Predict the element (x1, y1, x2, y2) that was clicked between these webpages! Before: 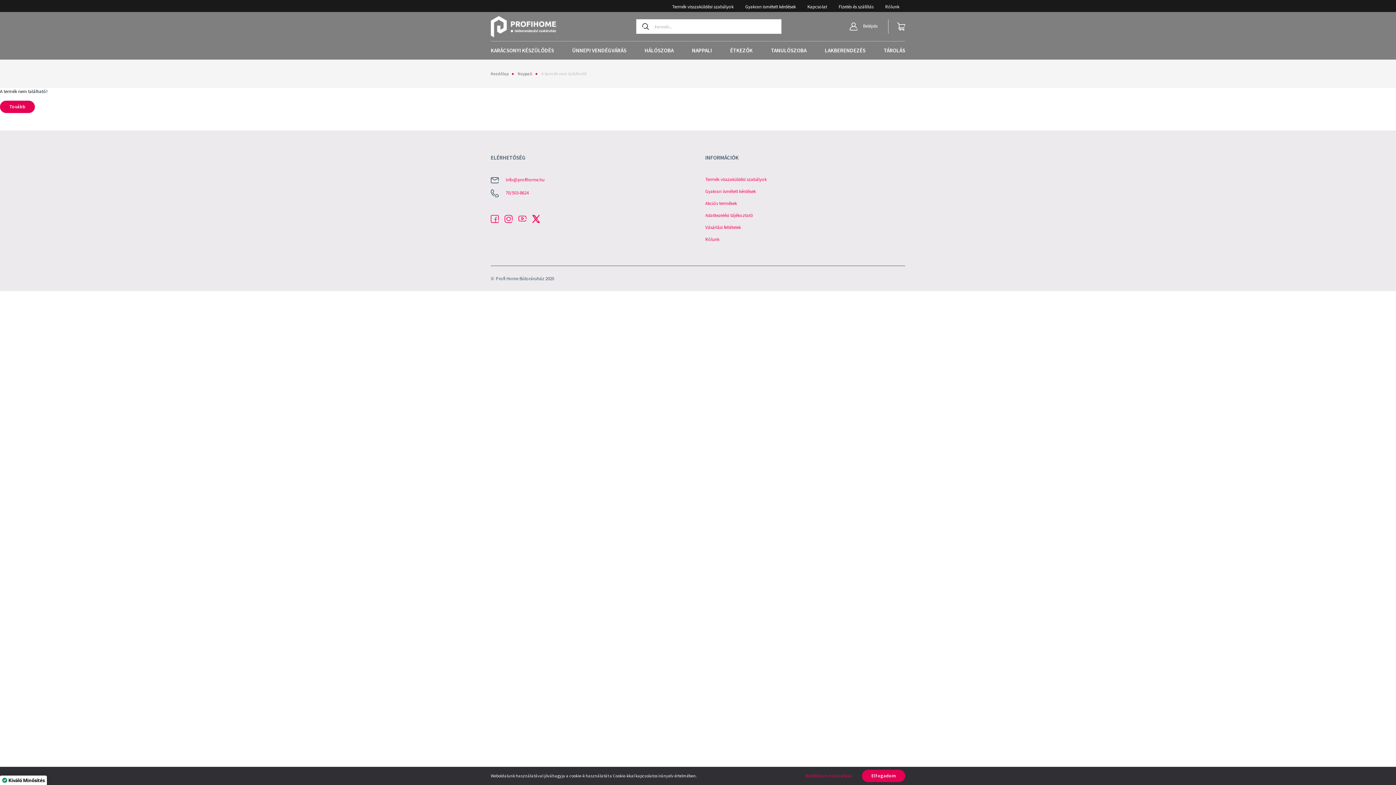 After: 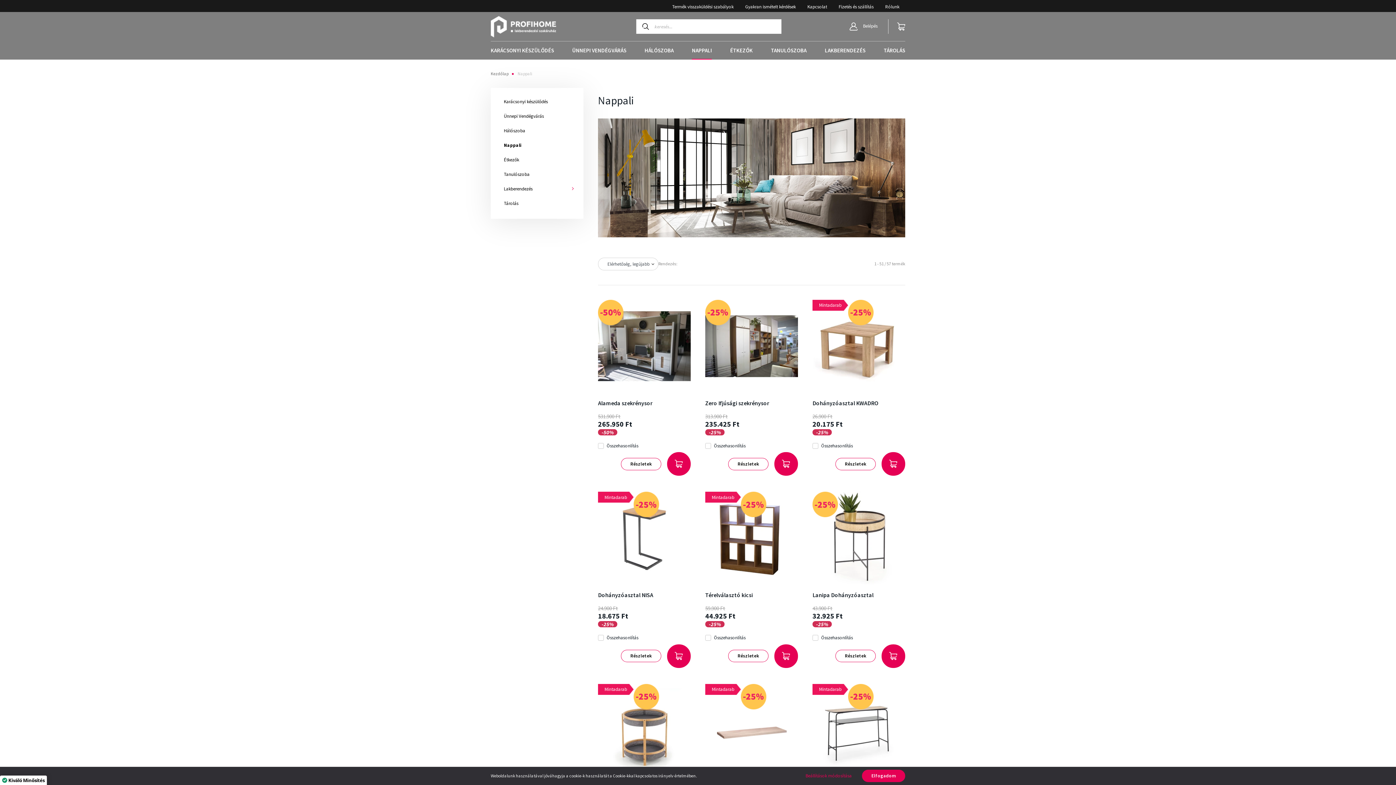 Action: bbox: (692, 41, 712, 59) label: NAPPALI